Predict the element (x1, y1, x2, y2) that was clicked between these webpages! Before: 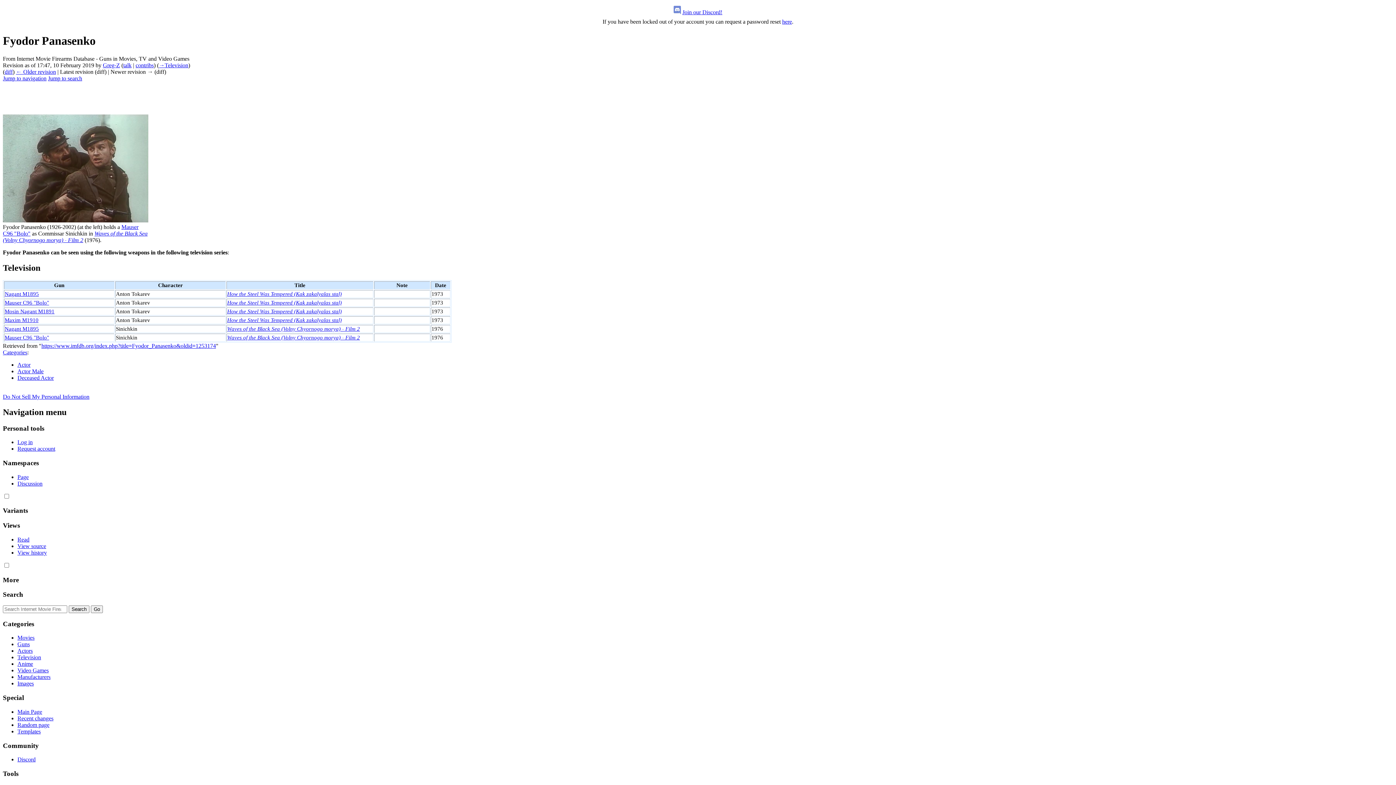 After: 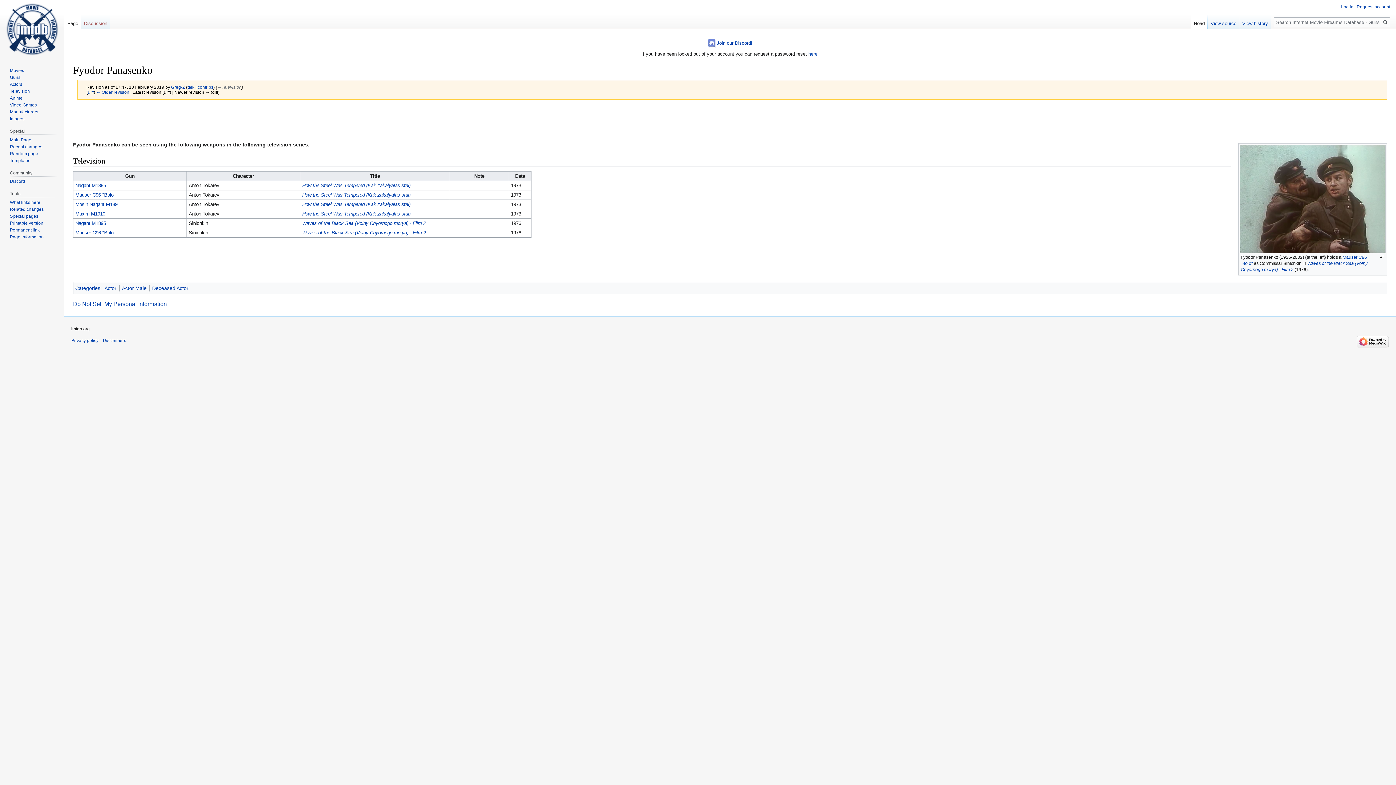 Action: bbox: (41, 342, 216, 348) label: https://www.imfdb.org/index.php?title=Fyodor_Panasenko&oldid=1253174